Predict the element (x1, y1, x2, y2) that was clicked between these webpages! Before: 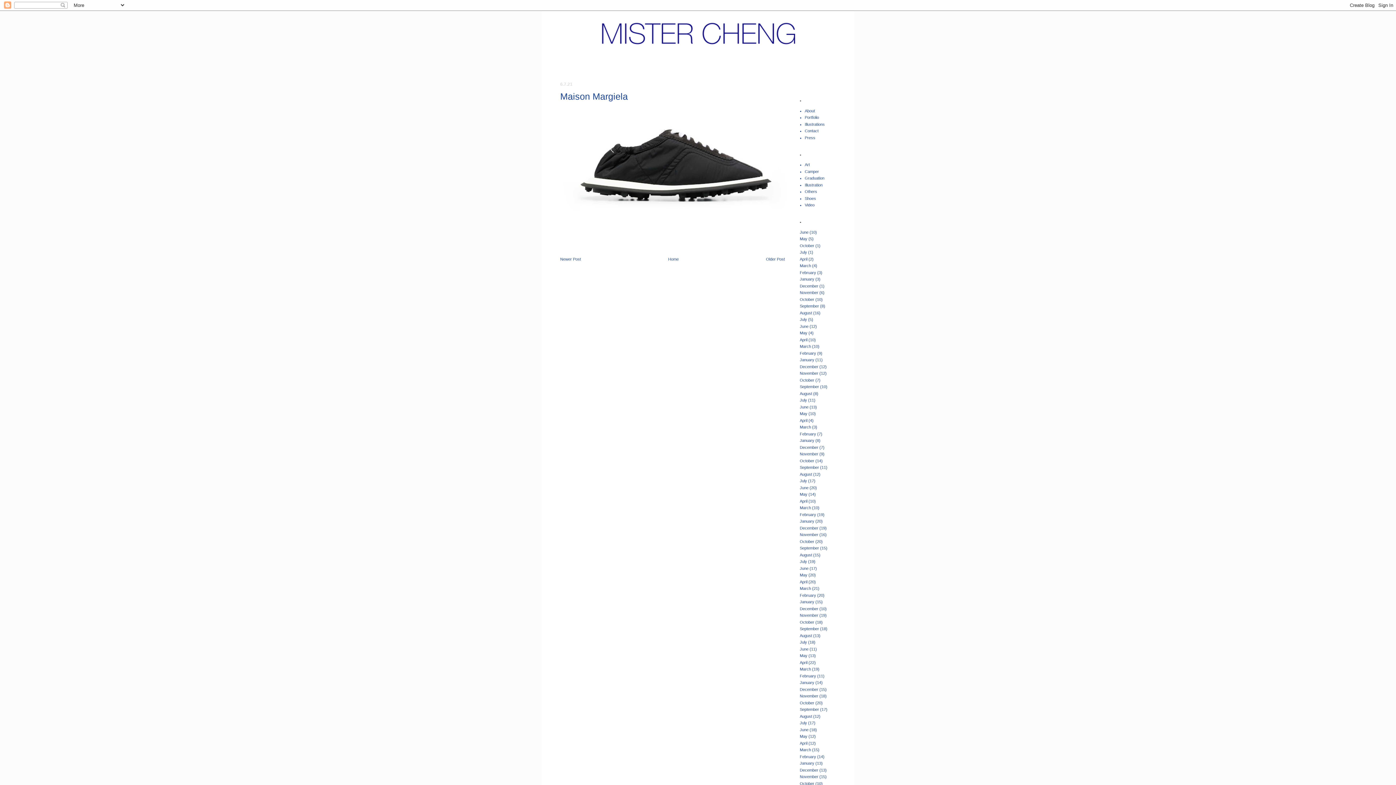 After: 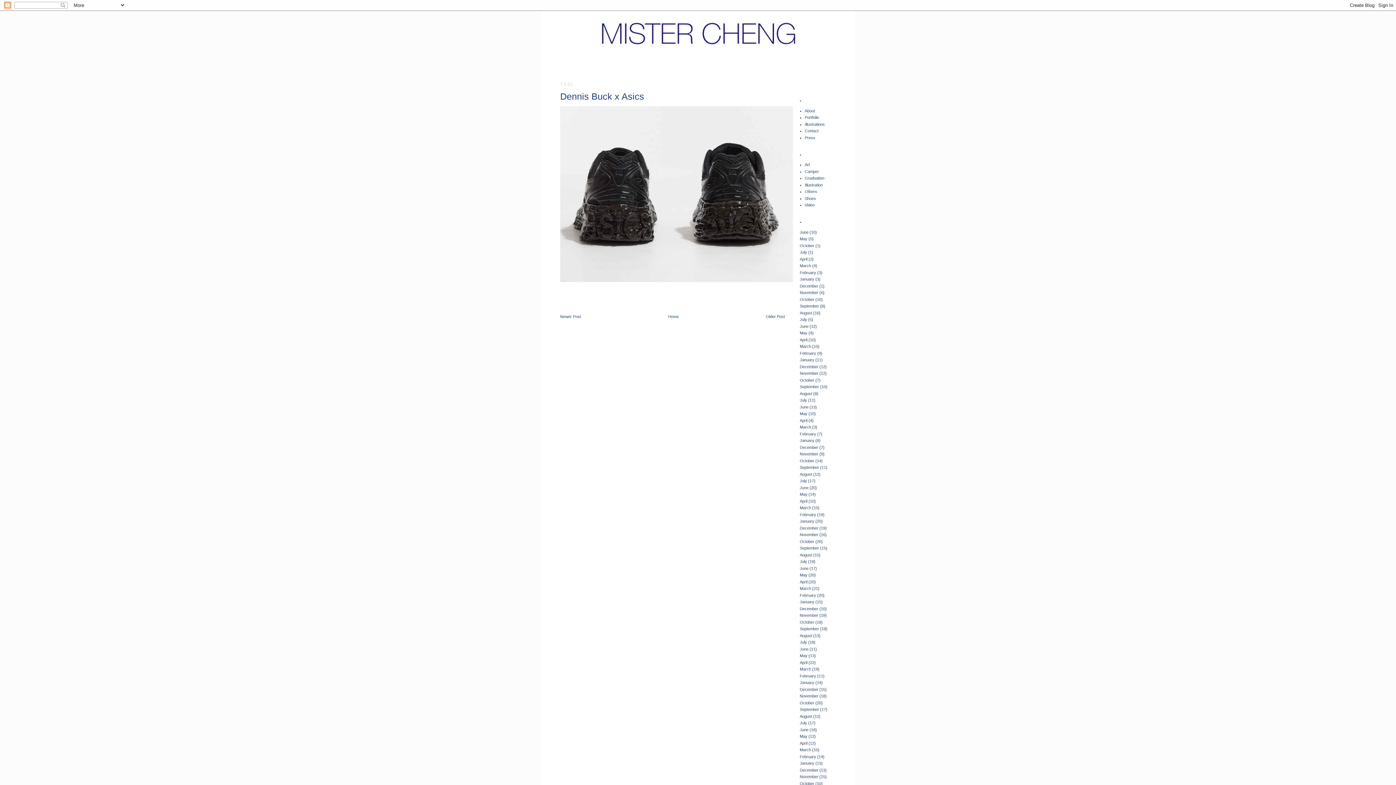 Action: label: Newer Post bbox: (560, 257, 581, 261)